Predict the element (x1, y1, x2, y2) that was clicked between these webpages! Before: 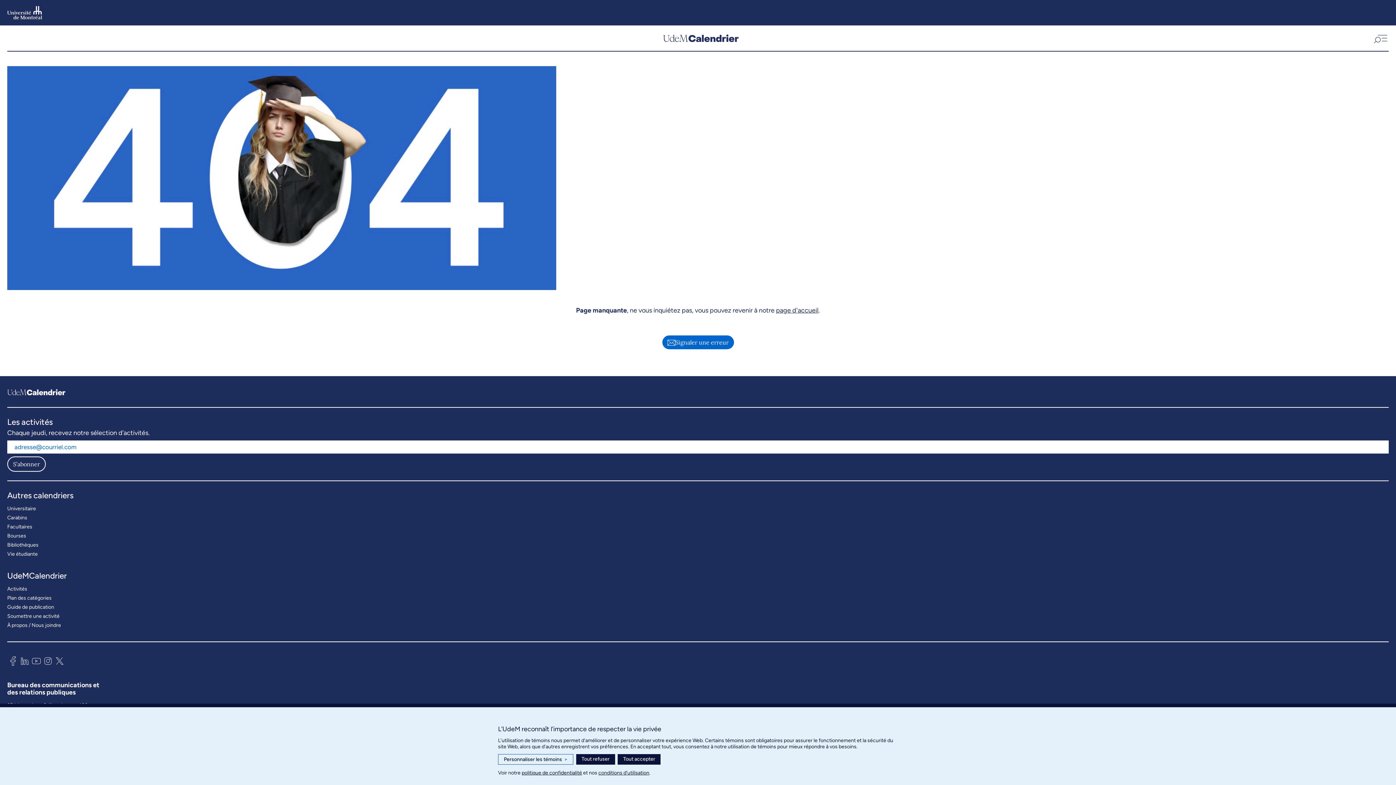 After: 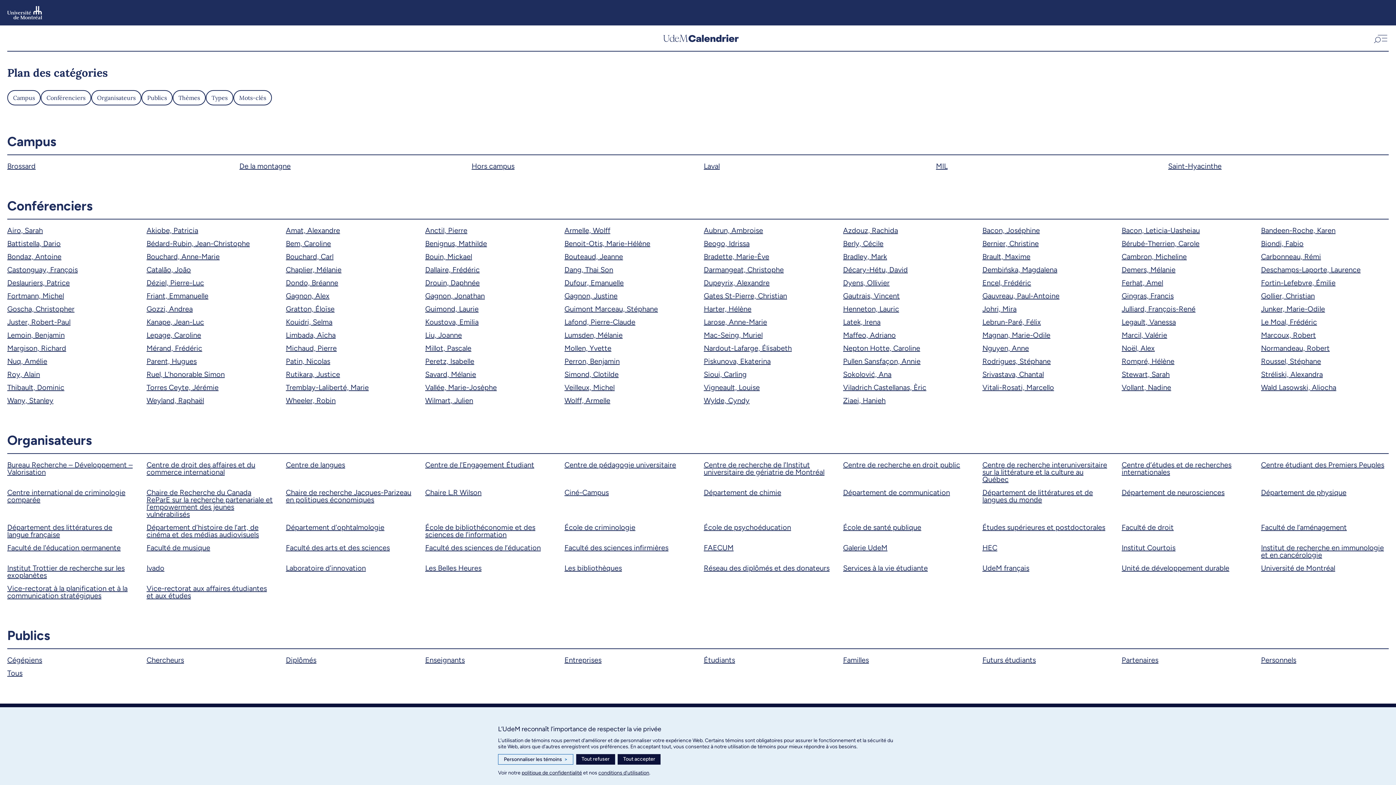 Action: label: Plan des catégories bbox: (7, 593, 51, 602)